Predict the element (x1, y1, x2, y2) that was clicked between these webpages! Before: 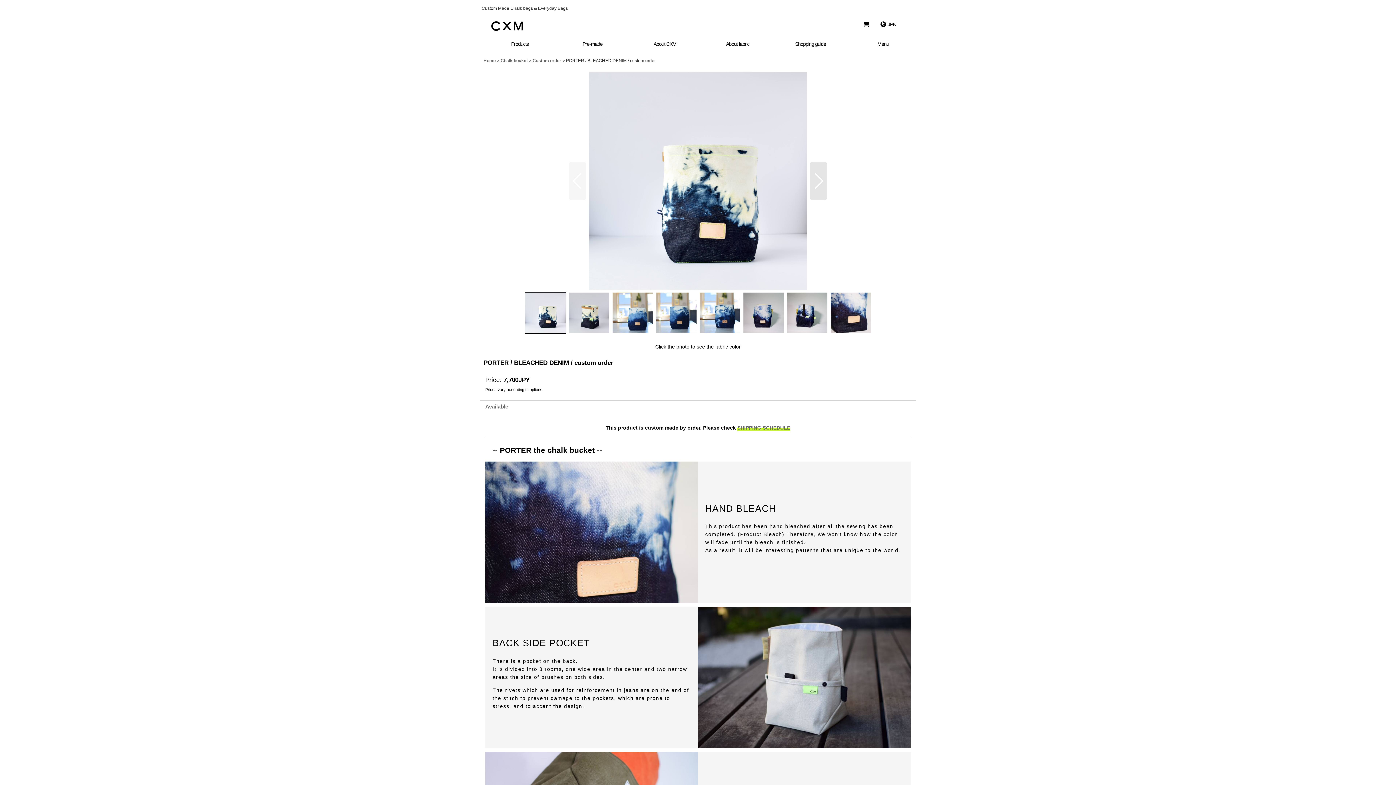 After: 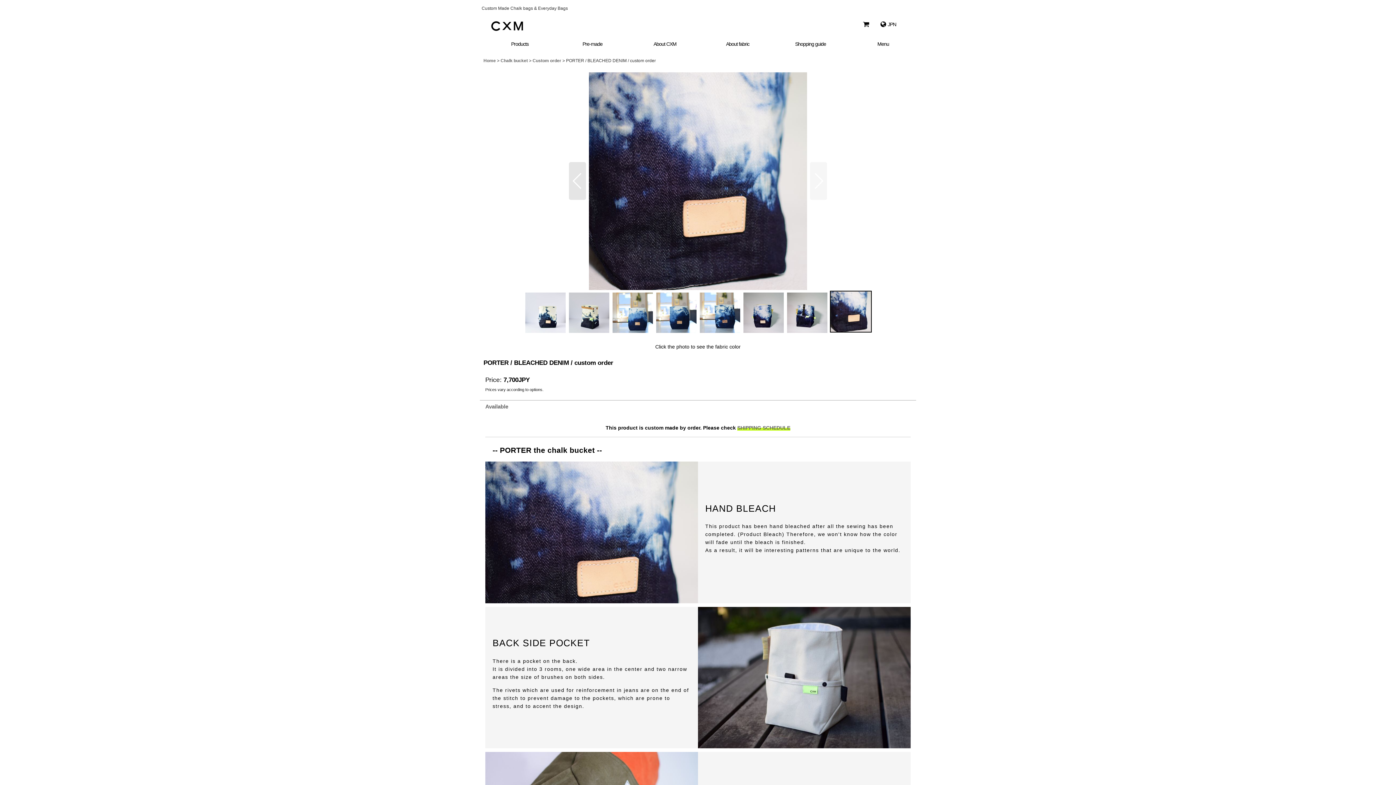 Action: bbox: (829, 291, 872, 333)